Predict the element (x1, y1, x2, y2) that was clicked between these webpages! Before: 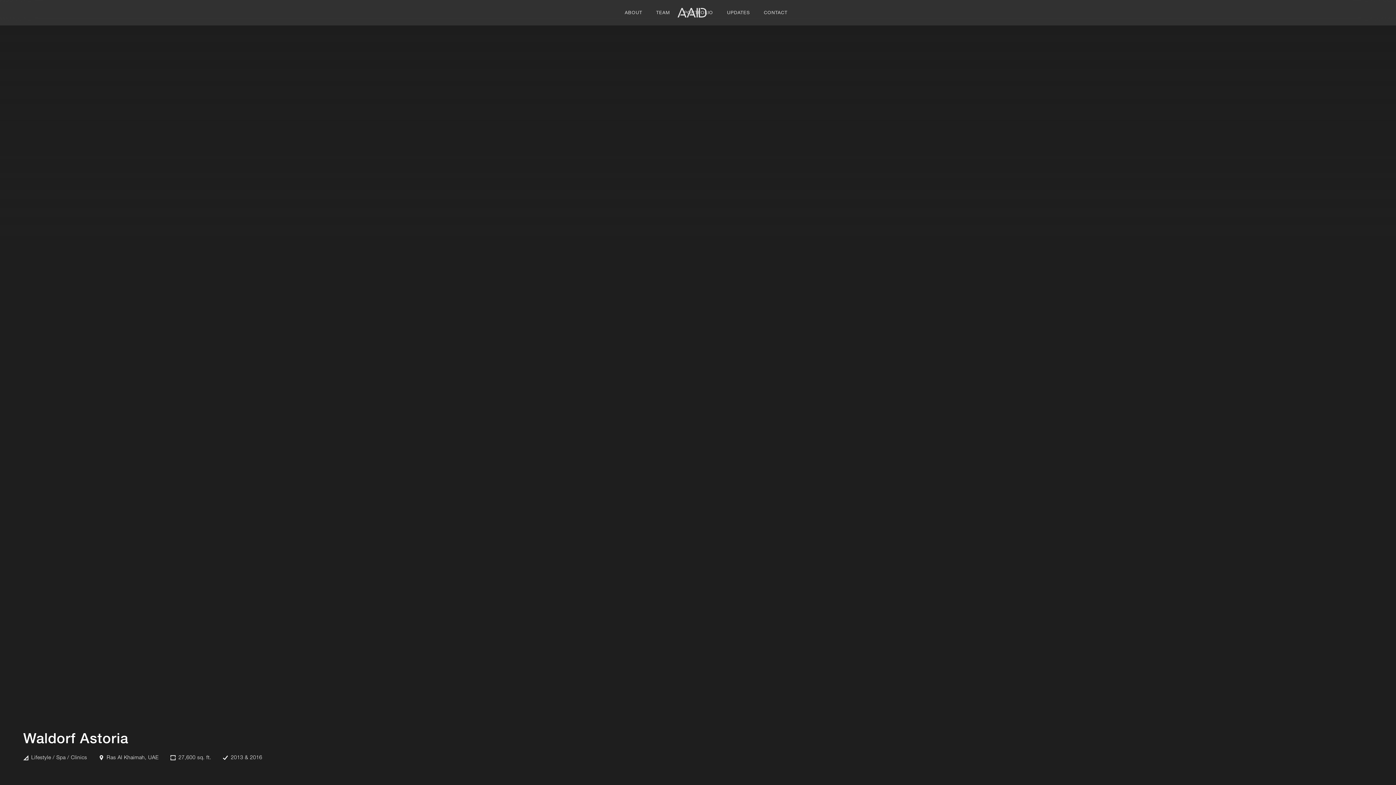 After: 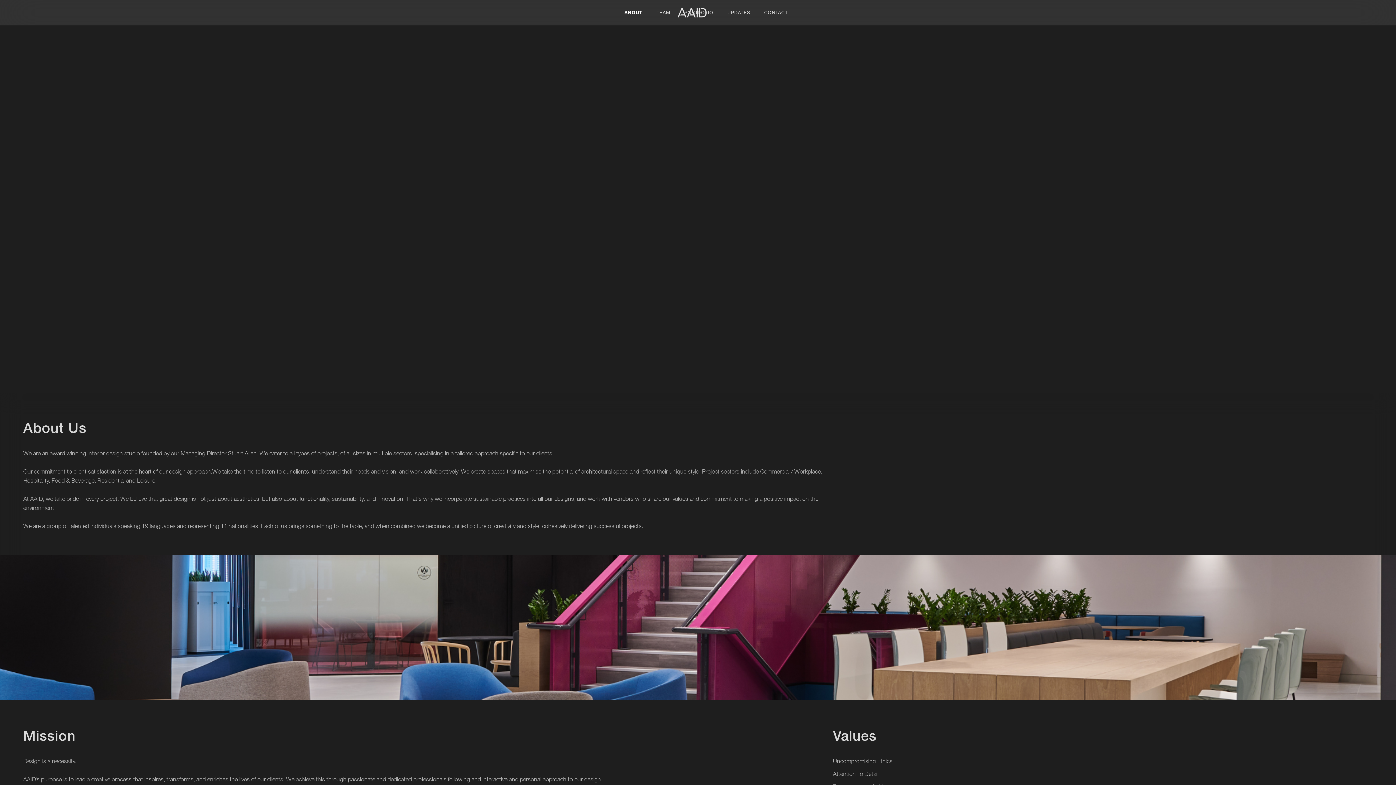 Action: label: ABOUT bbox: (617, 0, 649, 25)